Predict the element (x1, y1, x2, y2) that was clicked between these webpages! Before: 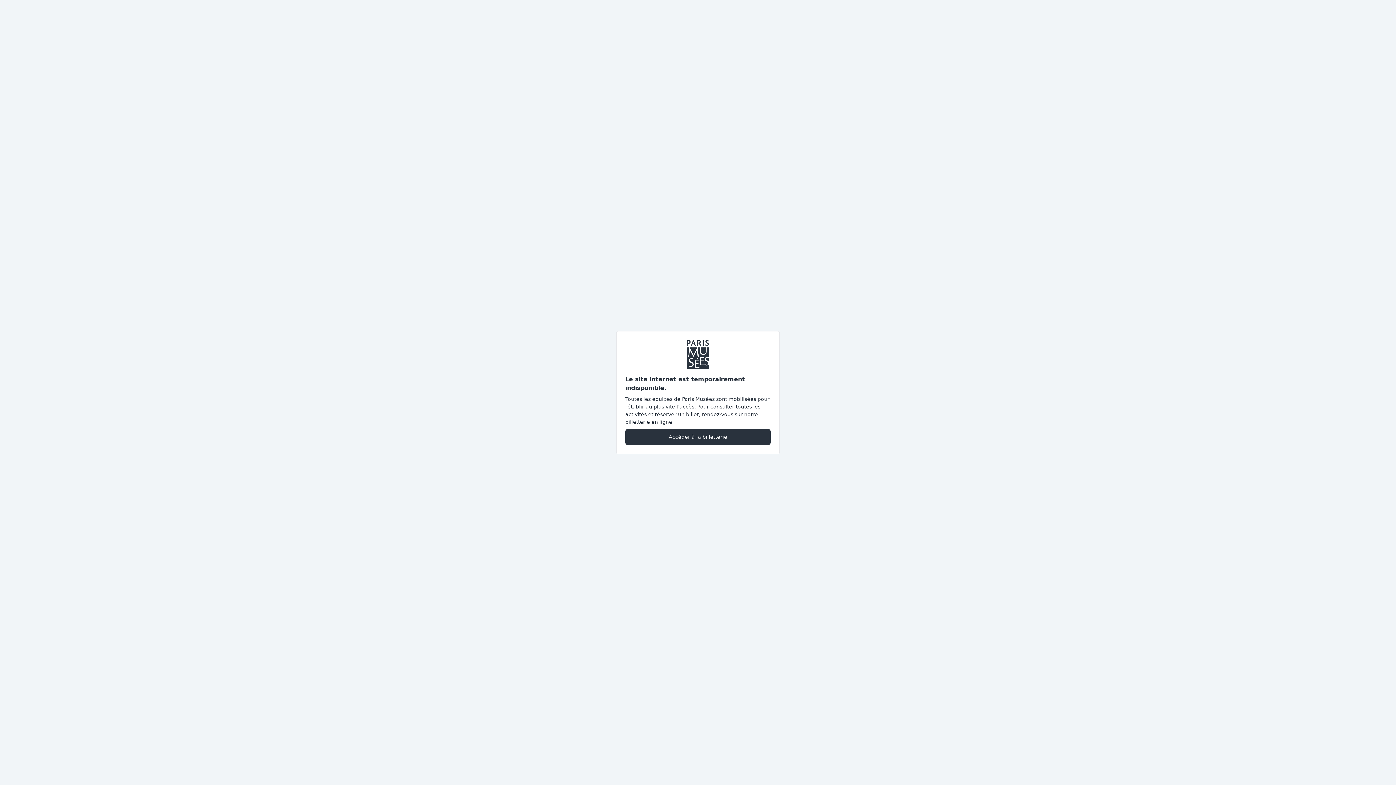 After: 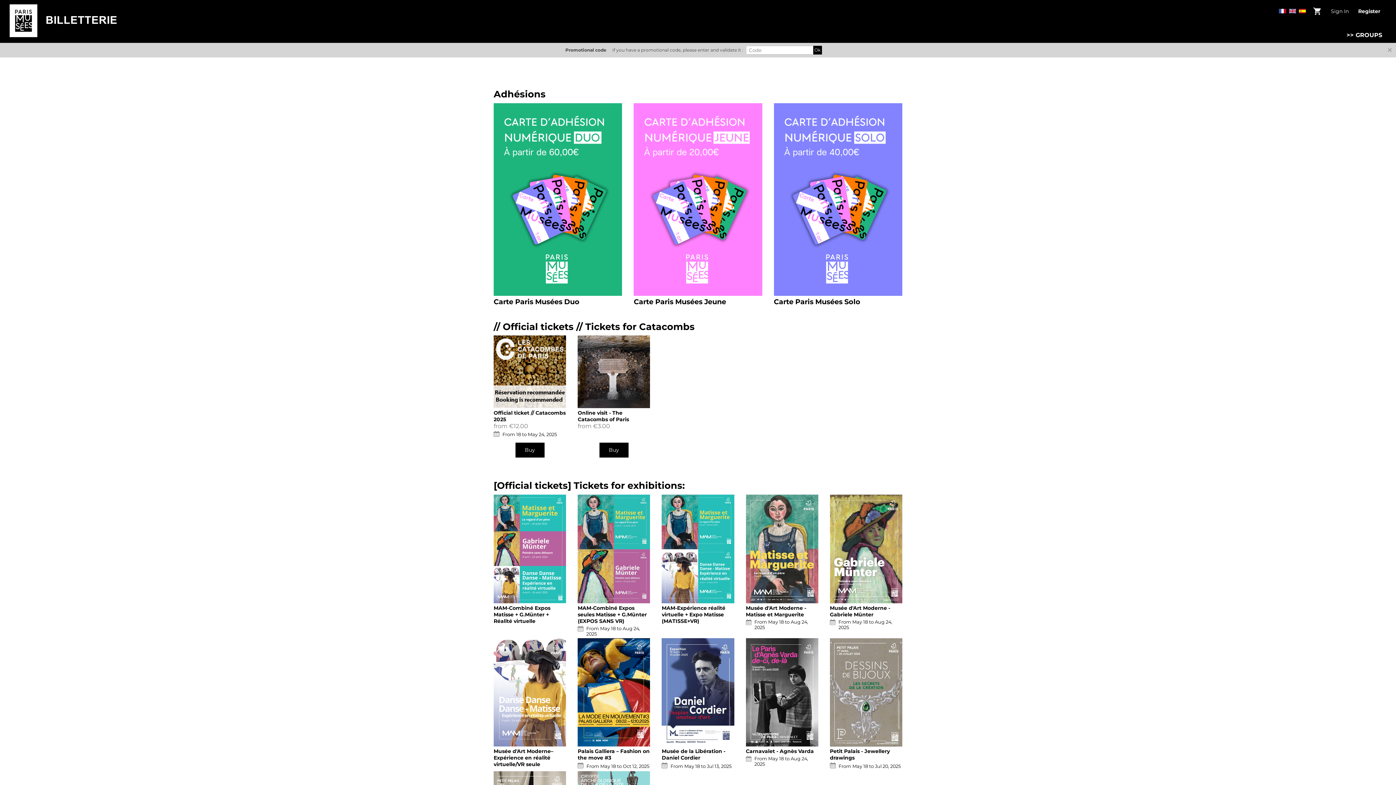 Action: bbox: (625, 428, 770, 445) label: Accéder à la billetterie